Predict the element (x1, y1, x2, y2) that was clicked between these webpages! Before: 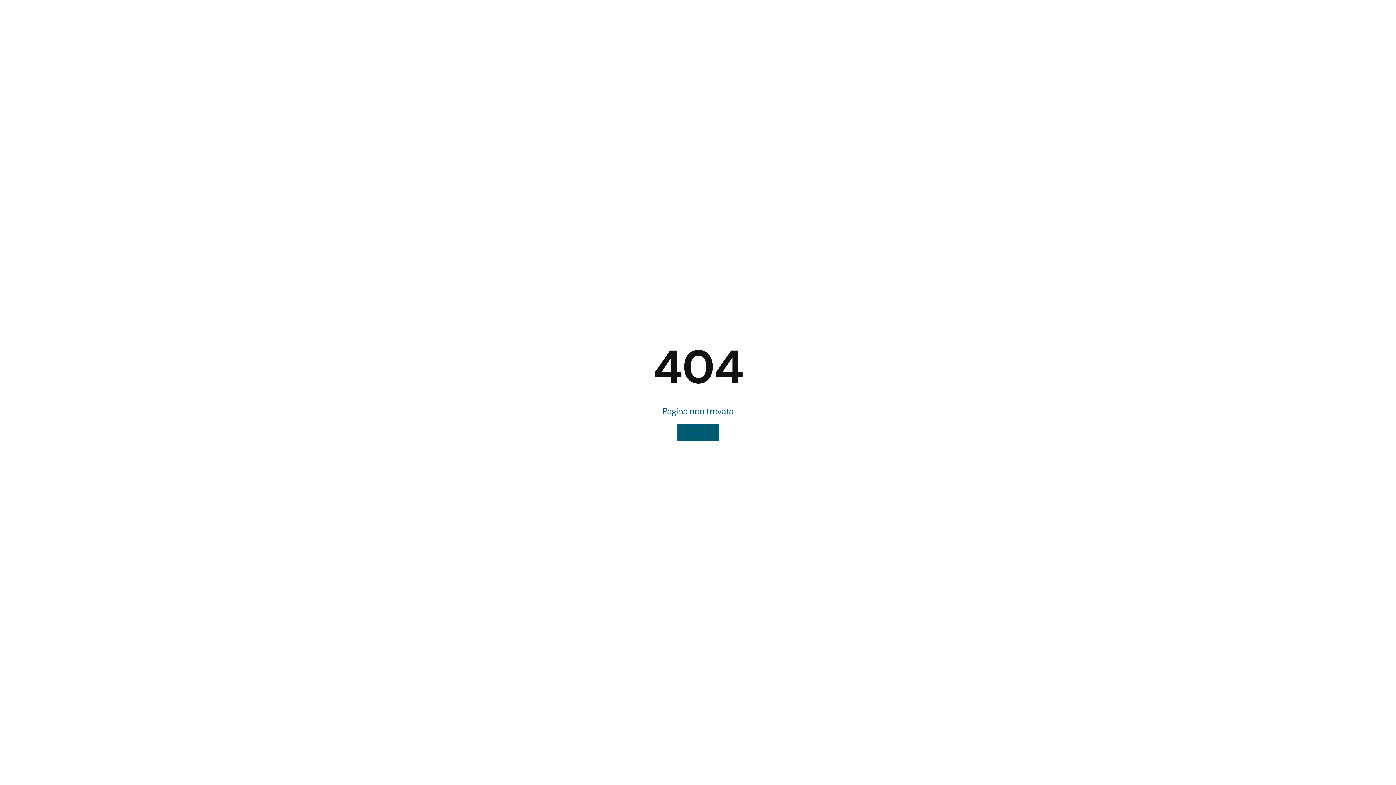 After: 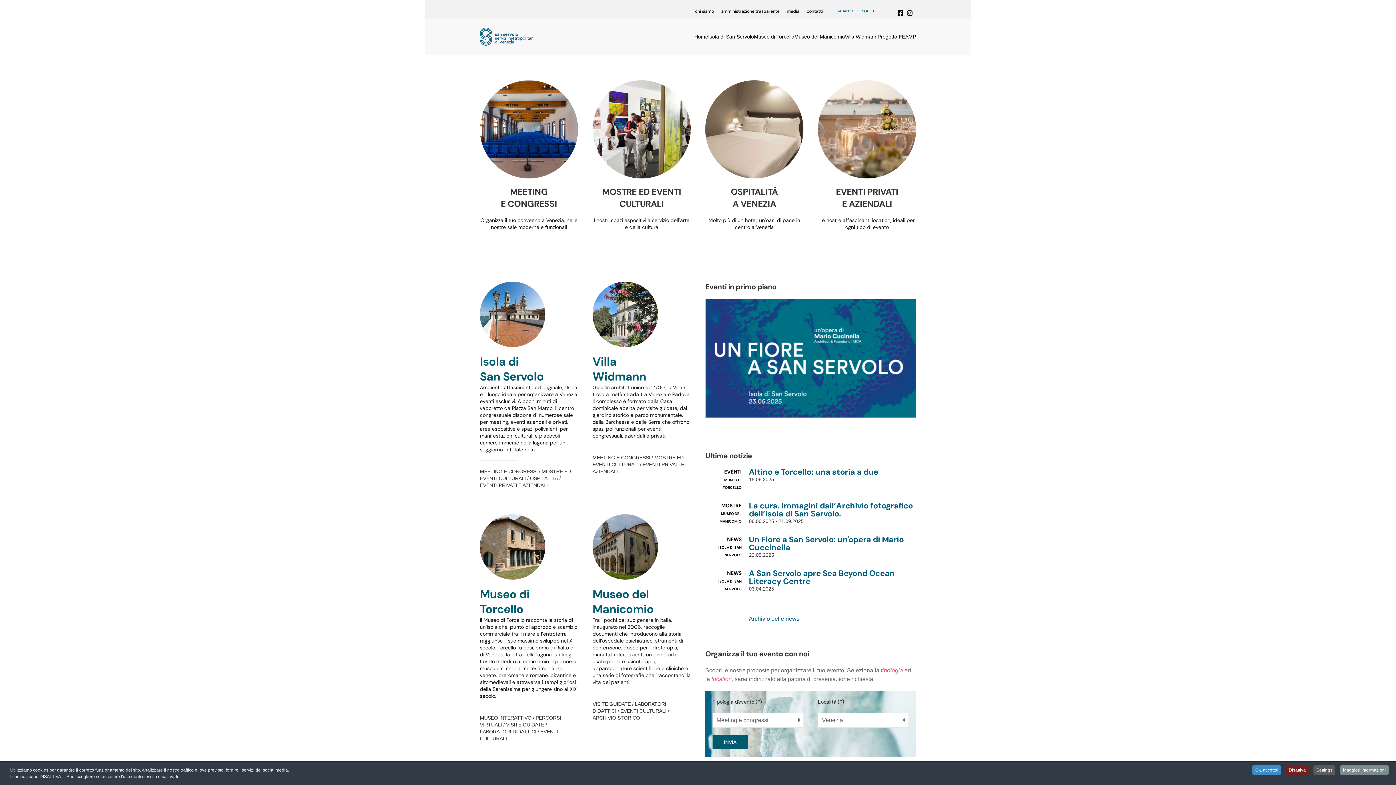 Action: bbox: (677, 424, 719, 441) label: Home page